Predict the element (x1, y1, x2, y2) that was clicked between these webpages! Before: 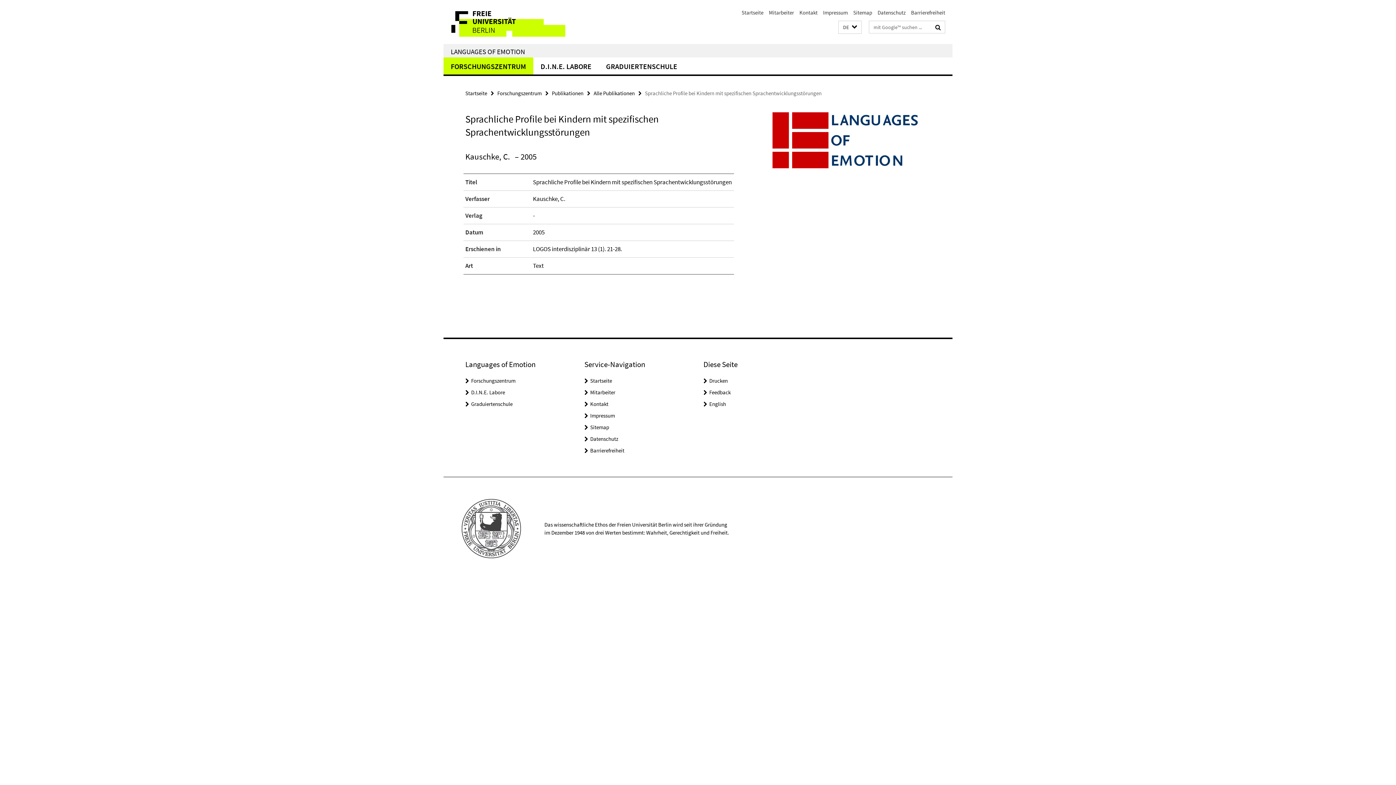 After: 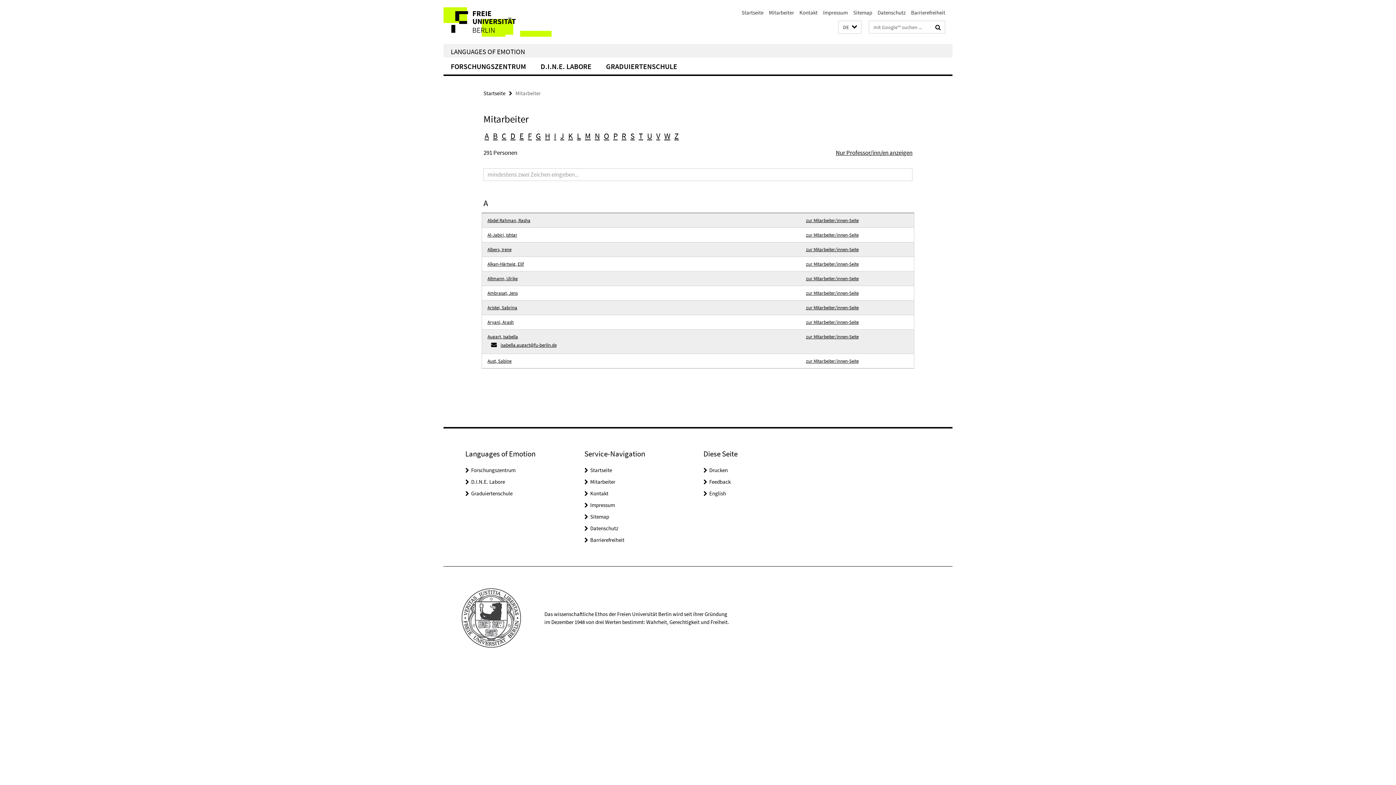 Action: label: Mitarbeiter bbox: (590, 389, 615, 396)